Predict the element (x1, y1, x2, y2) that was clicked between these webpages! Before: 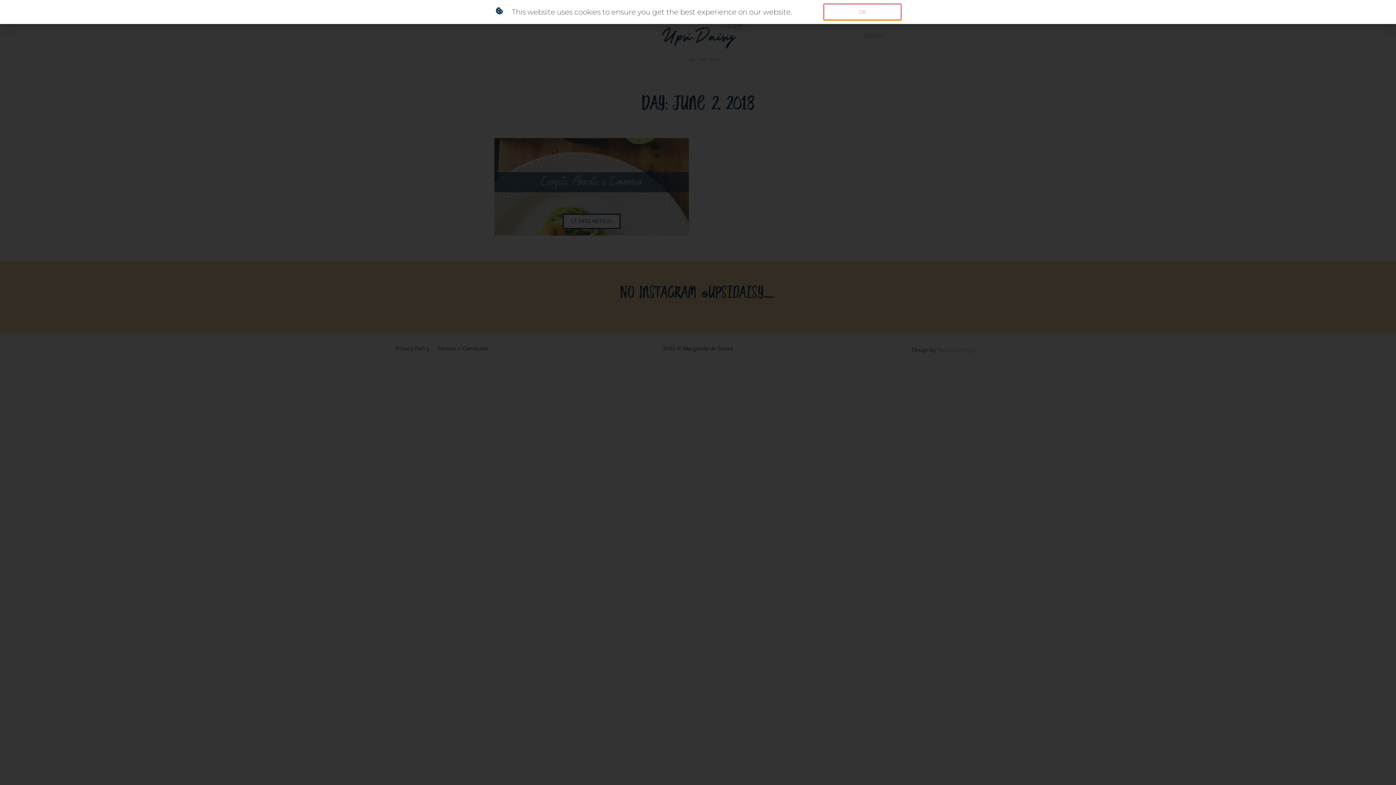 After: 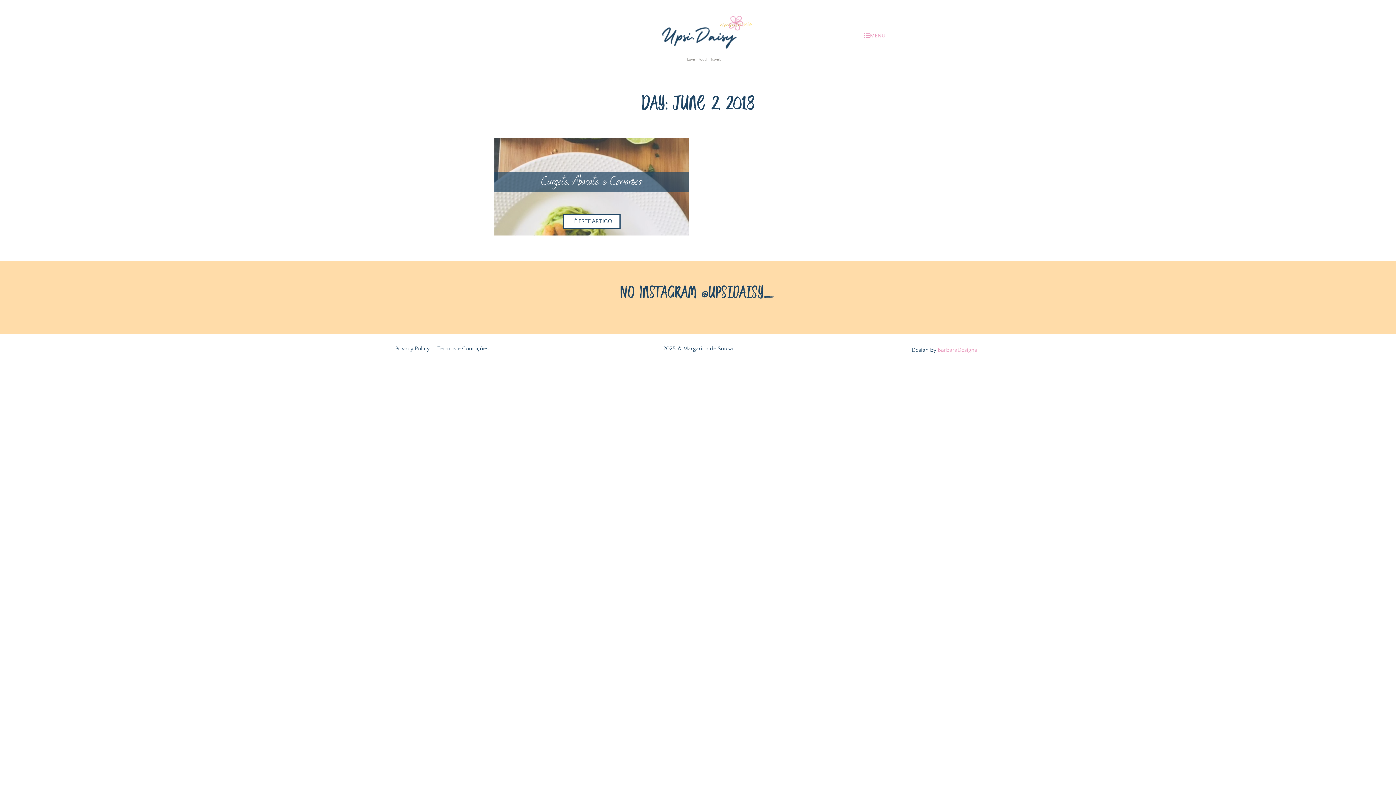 Action: bbox: (823, 3, 901, 20) label: OK